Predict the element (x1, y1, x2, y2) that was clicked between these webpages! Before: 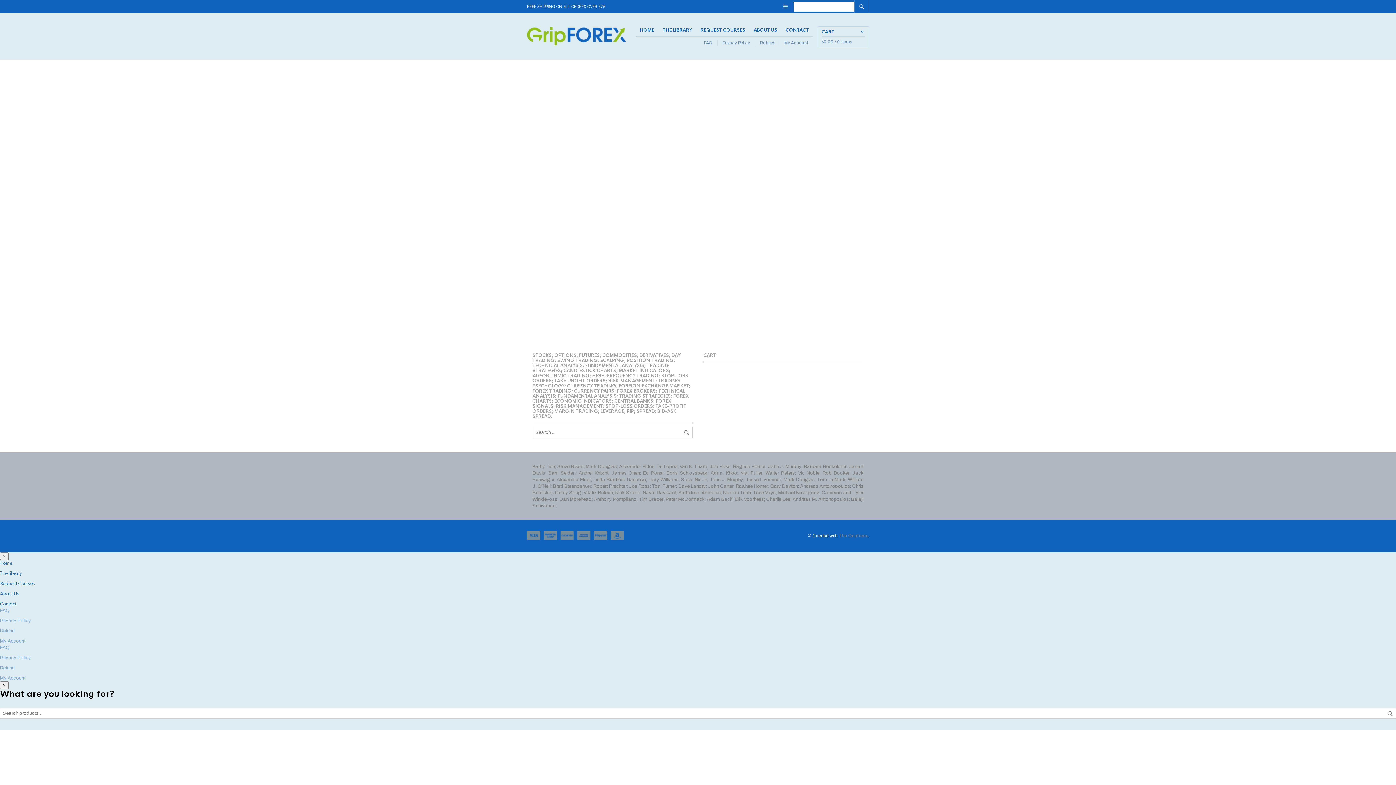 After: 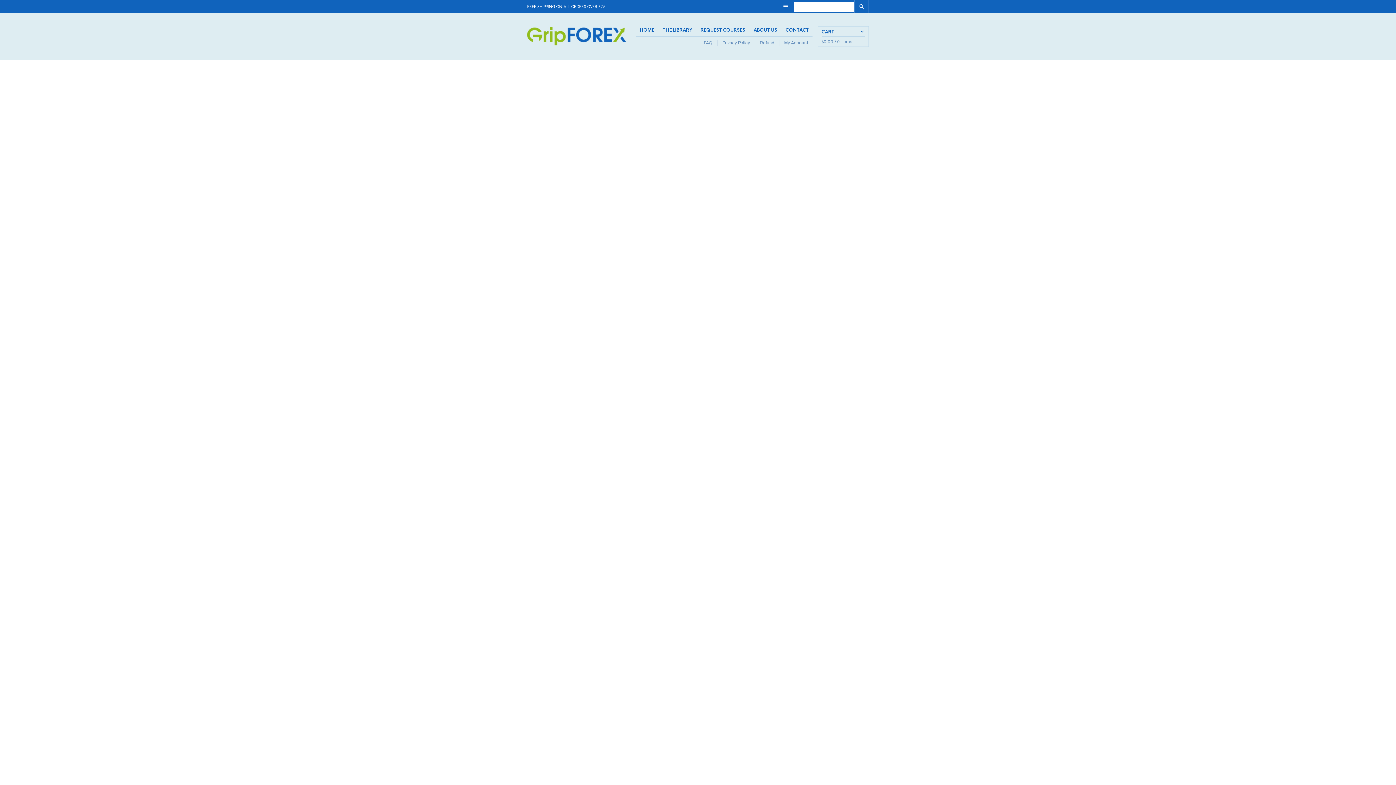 Action: label: HOME bbox: (527, 70, 541, 76)